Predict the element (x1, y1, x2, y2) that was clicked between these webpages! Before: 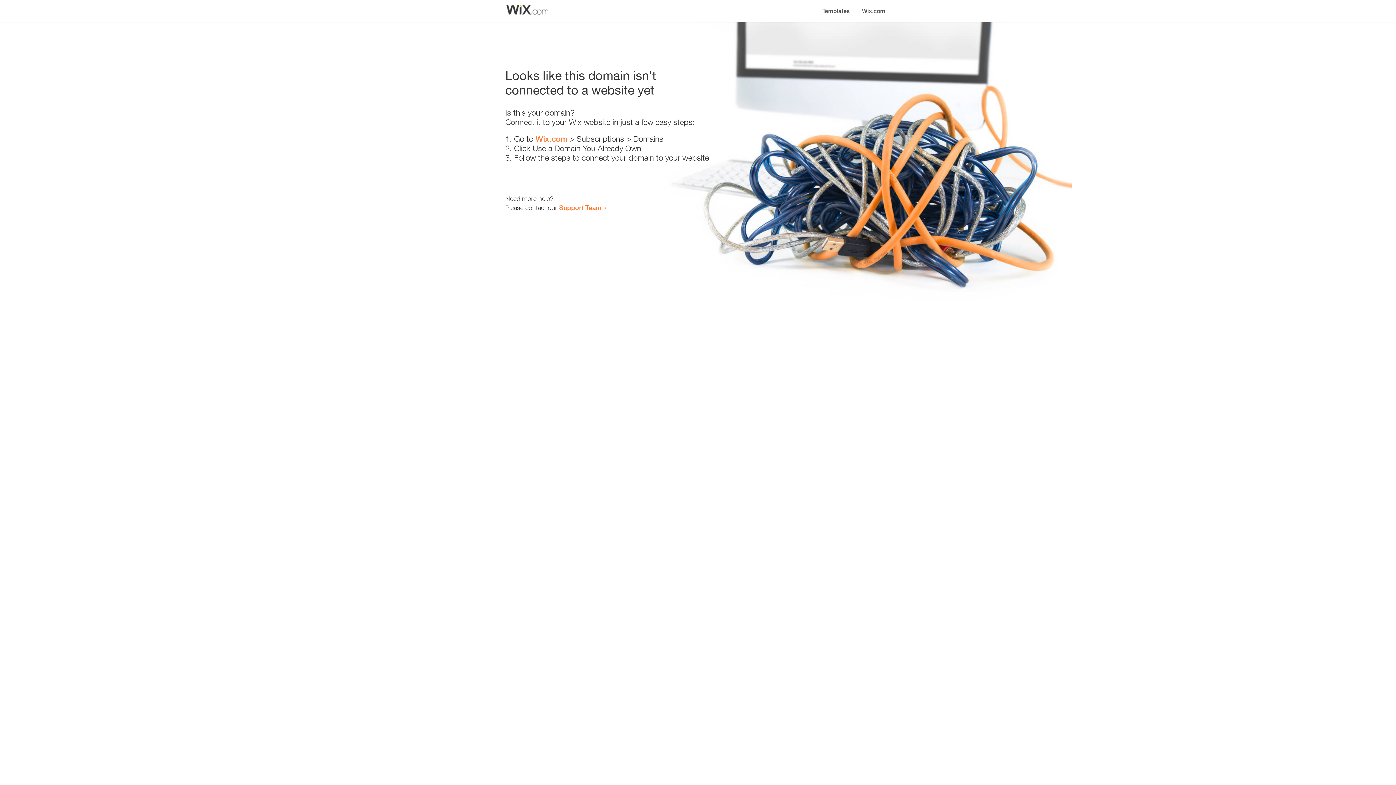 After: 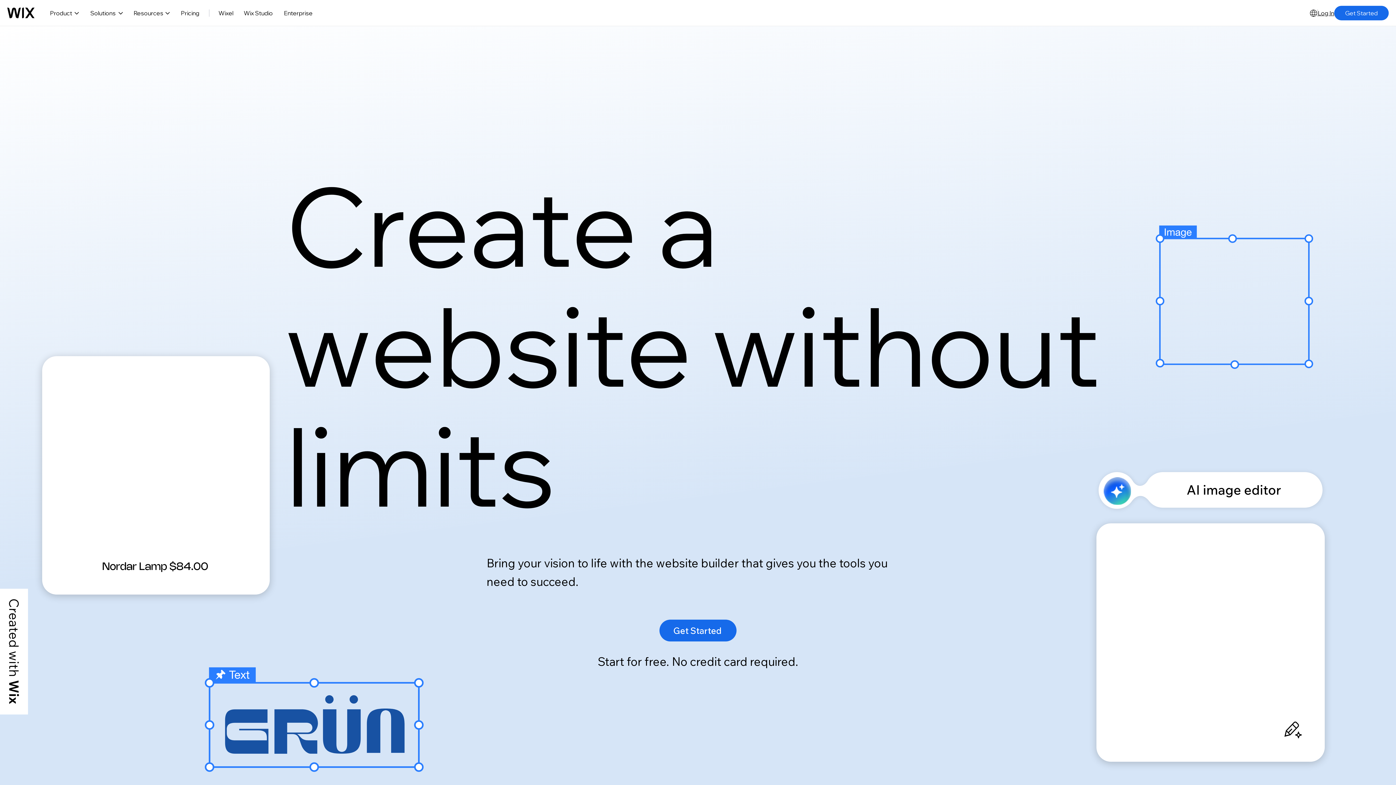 Action: bbox: (535, 134, 567, 143) label: Wix.com